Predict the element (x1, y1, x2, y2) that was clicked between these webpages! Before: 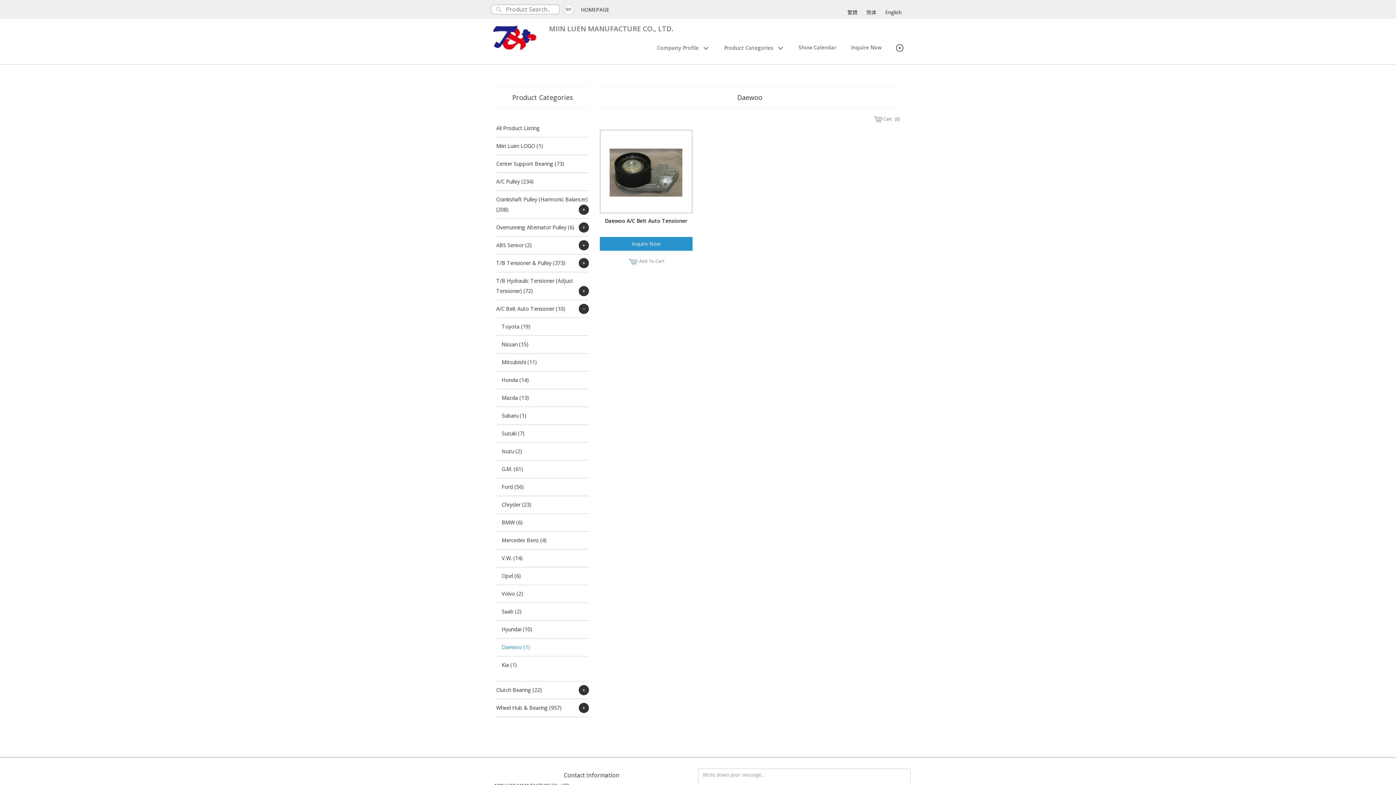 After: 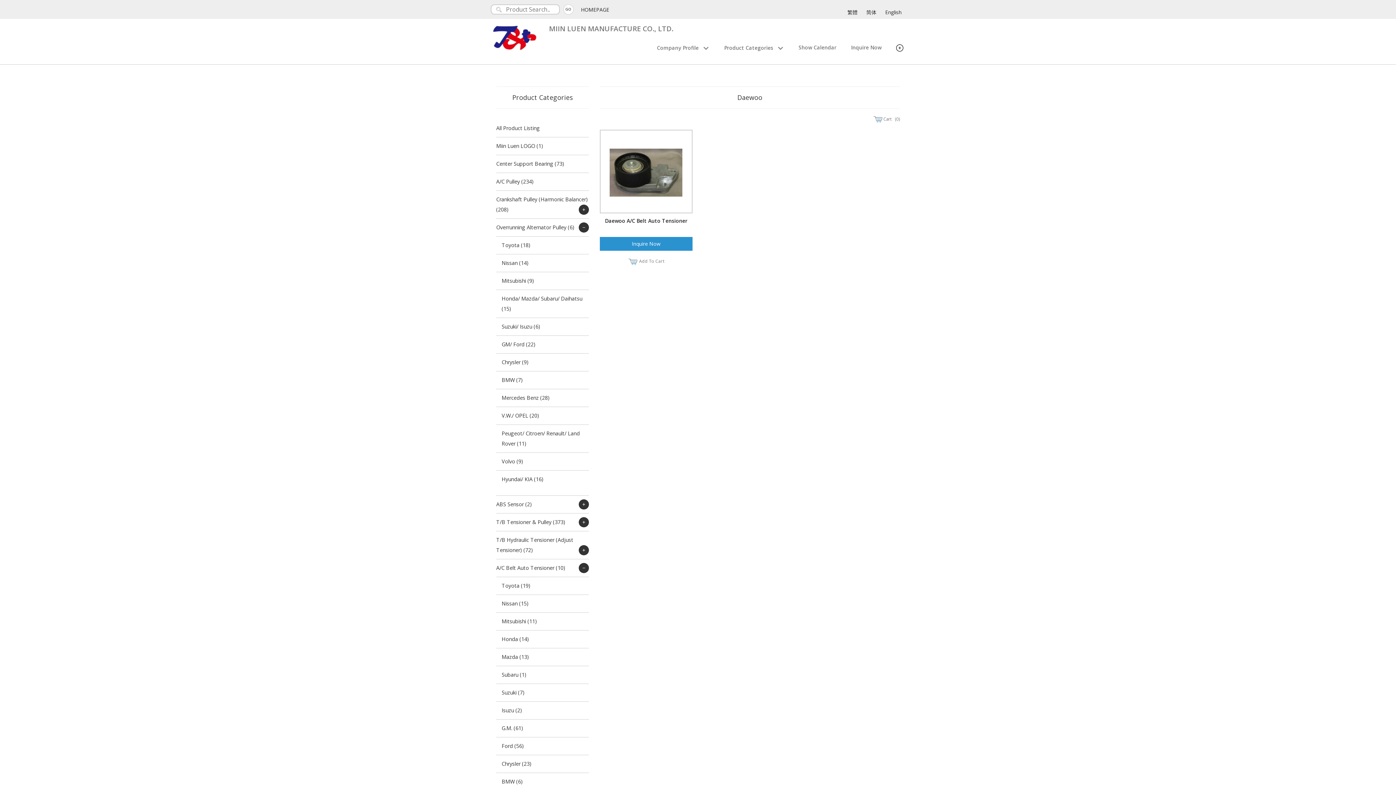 Action: bbox: (578, 222, 589, 232) label: +